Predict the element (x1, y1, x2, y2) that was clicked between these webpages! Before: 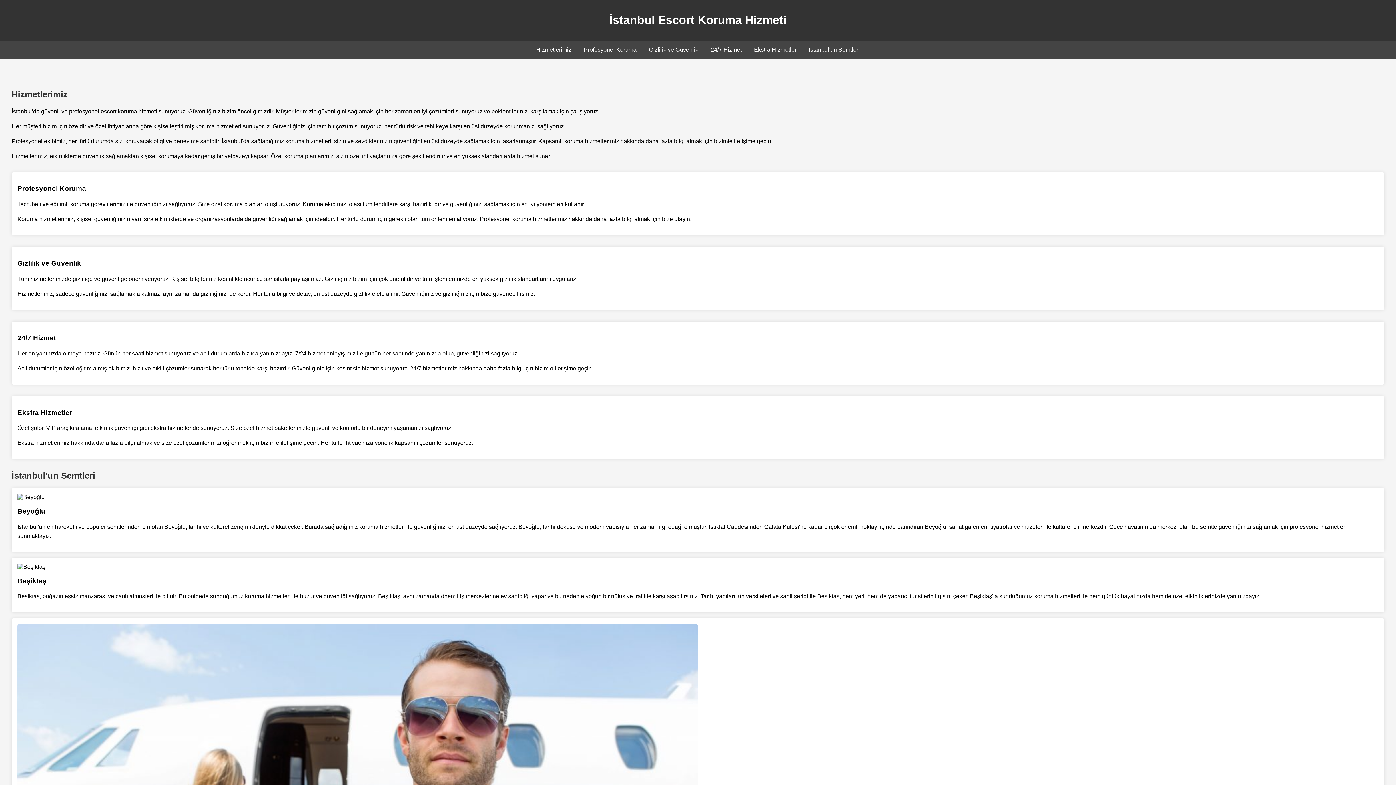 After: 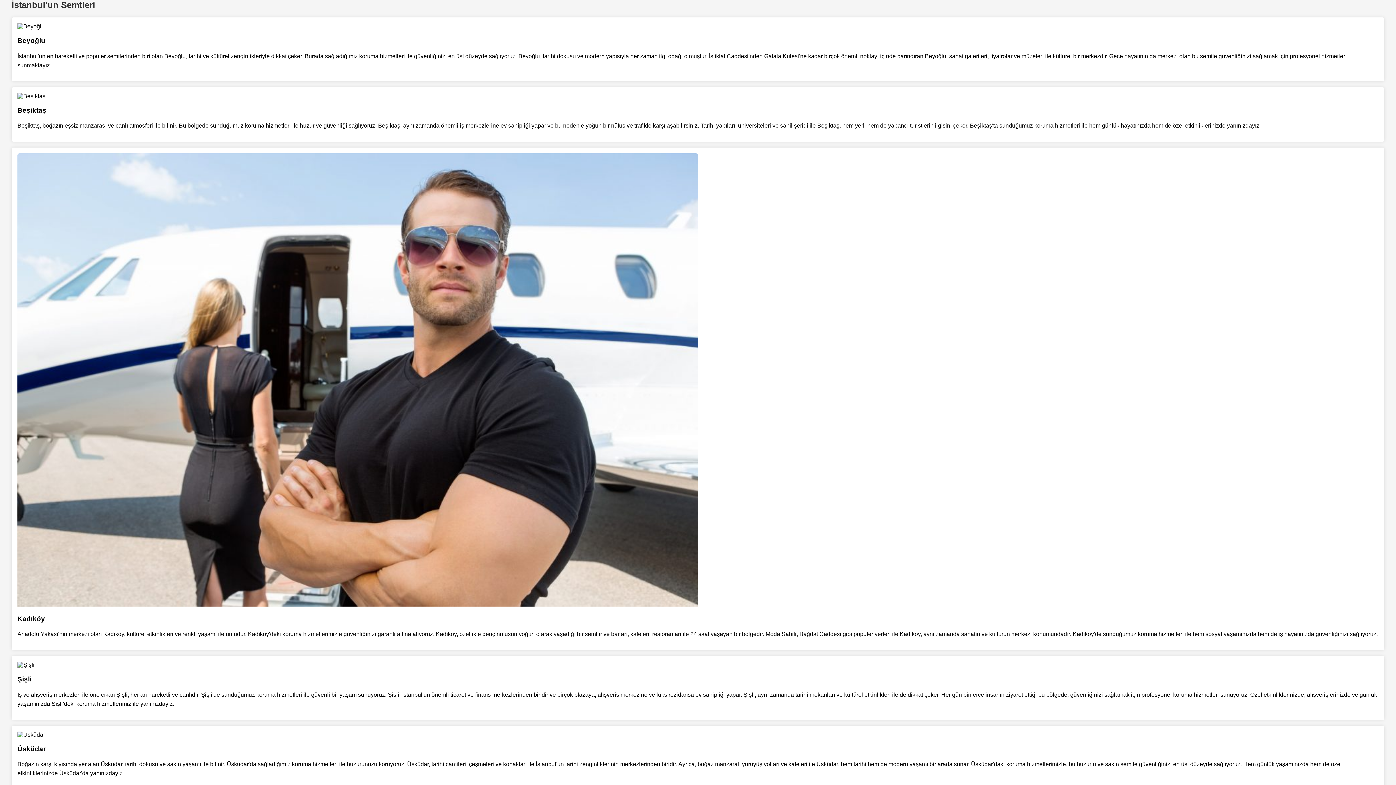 Action: label: İstanbul'un Semtleri bbox: (809, 46, 860, 52)